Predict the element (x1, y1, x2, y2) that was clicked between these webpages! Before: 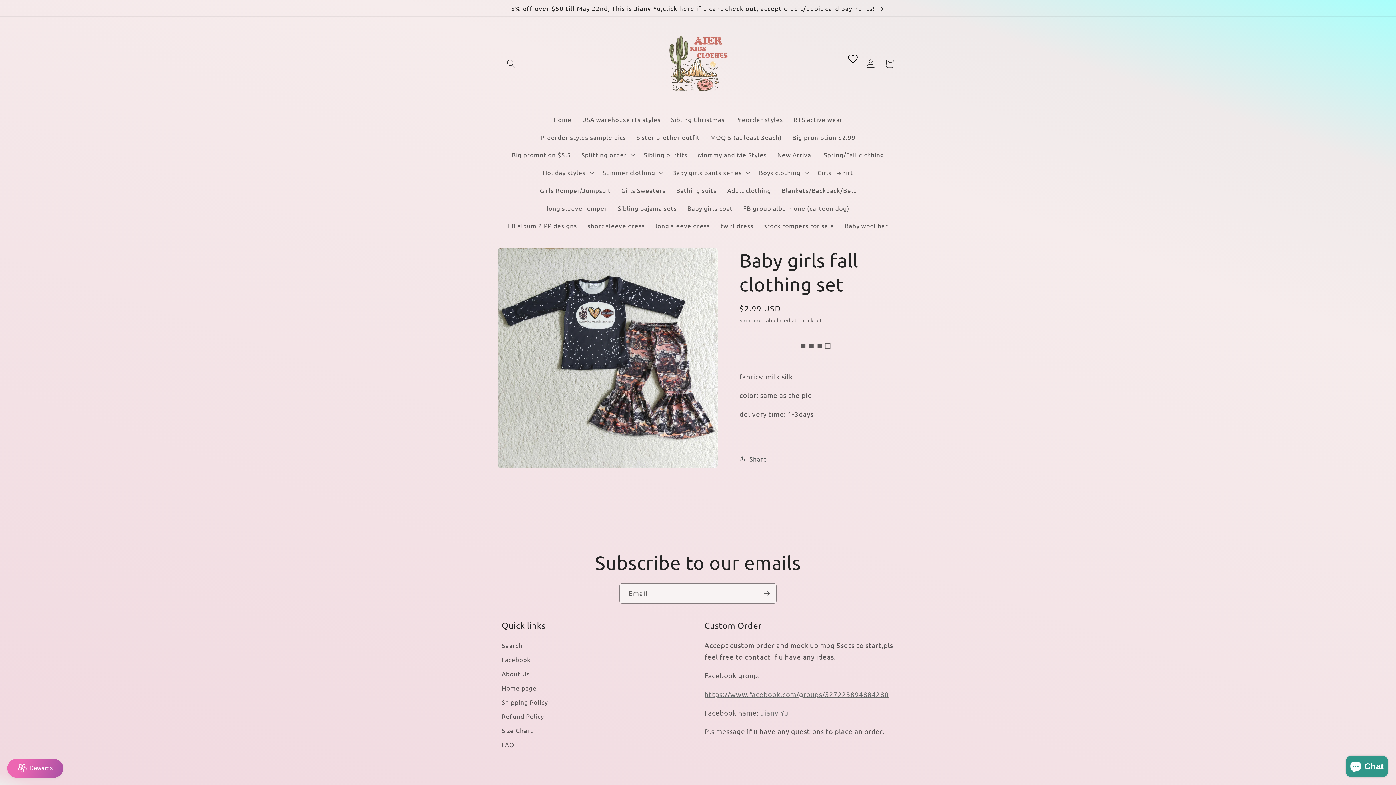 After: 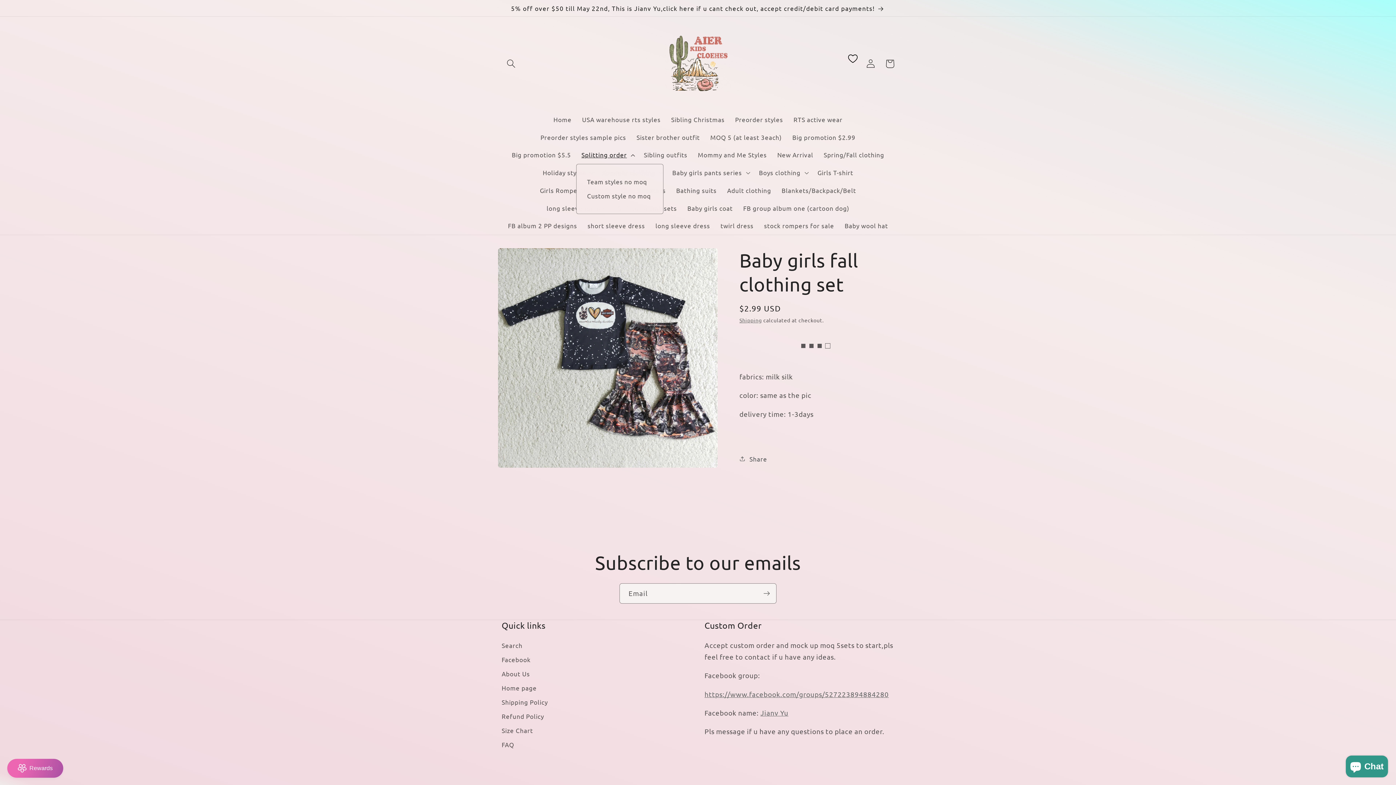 Action: bbox: (576, 146, 638, 163) label: Splitting order